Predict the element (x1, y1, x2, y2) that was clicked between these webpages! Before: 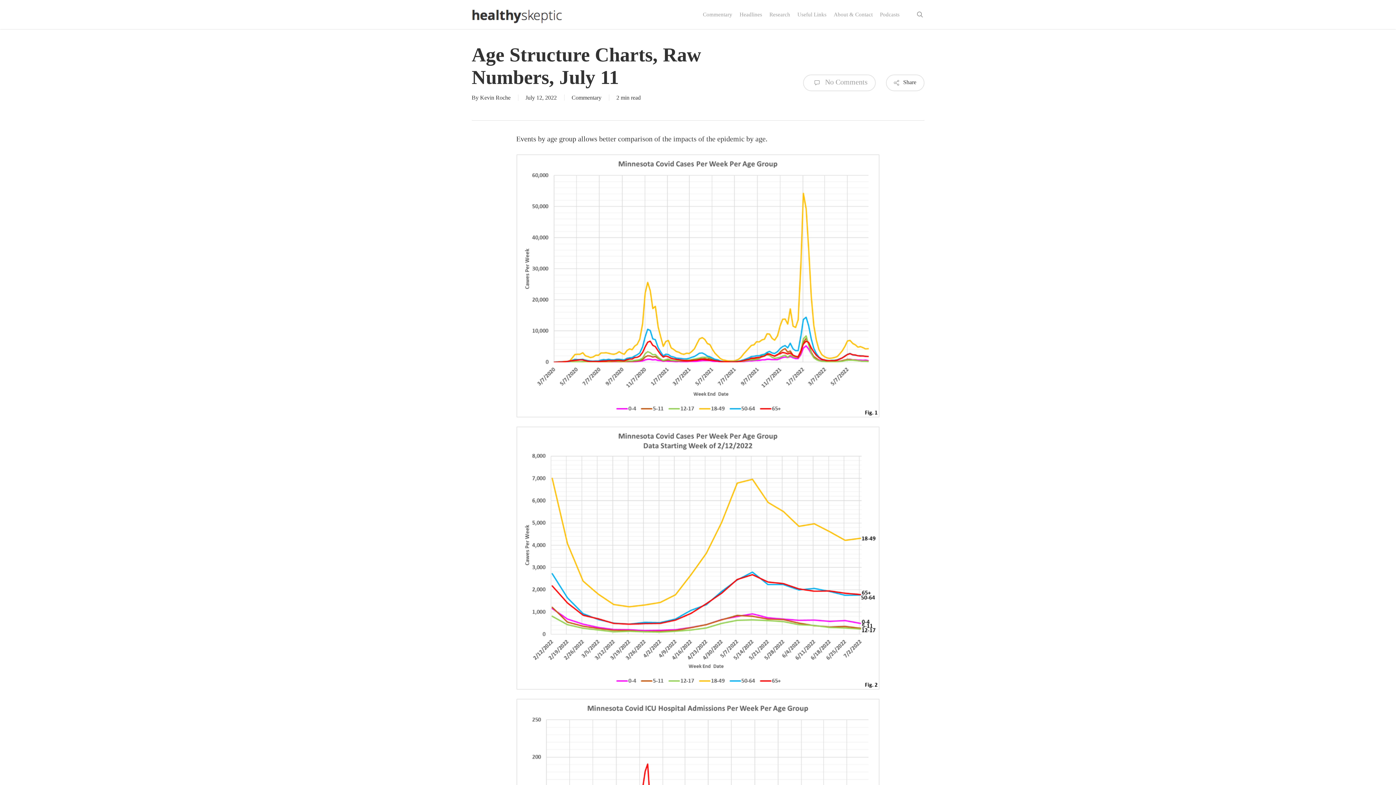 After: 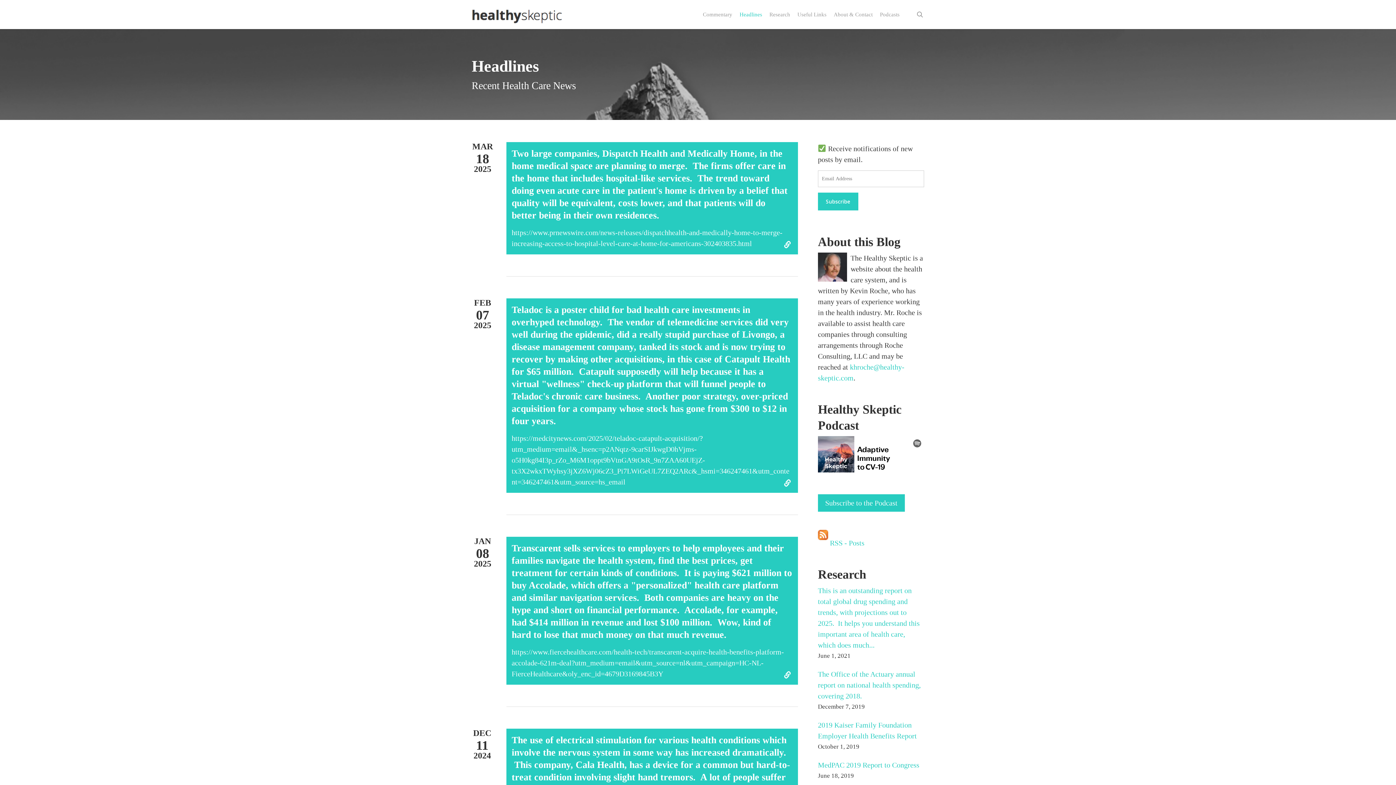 Action: bbox: (736, 11, 766, 17) label: Headlines